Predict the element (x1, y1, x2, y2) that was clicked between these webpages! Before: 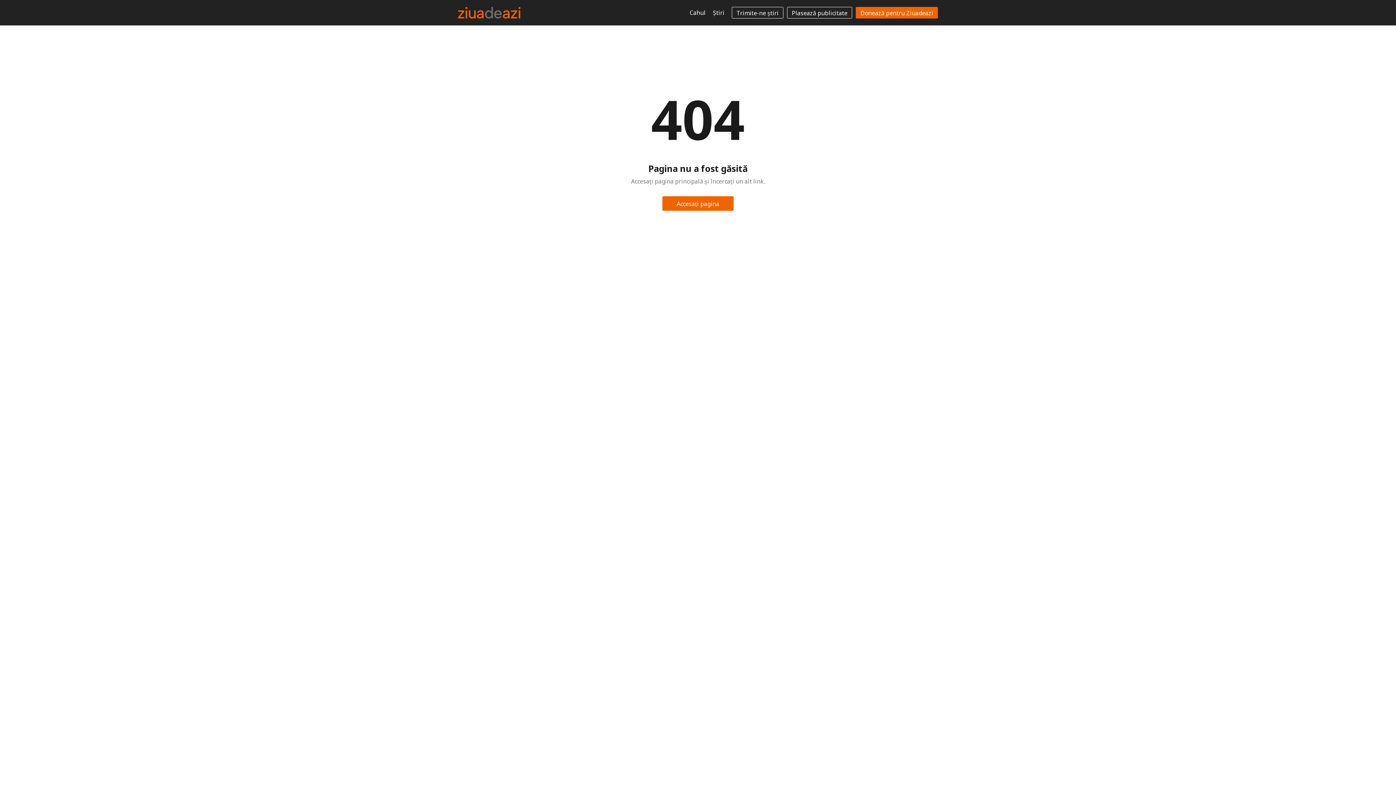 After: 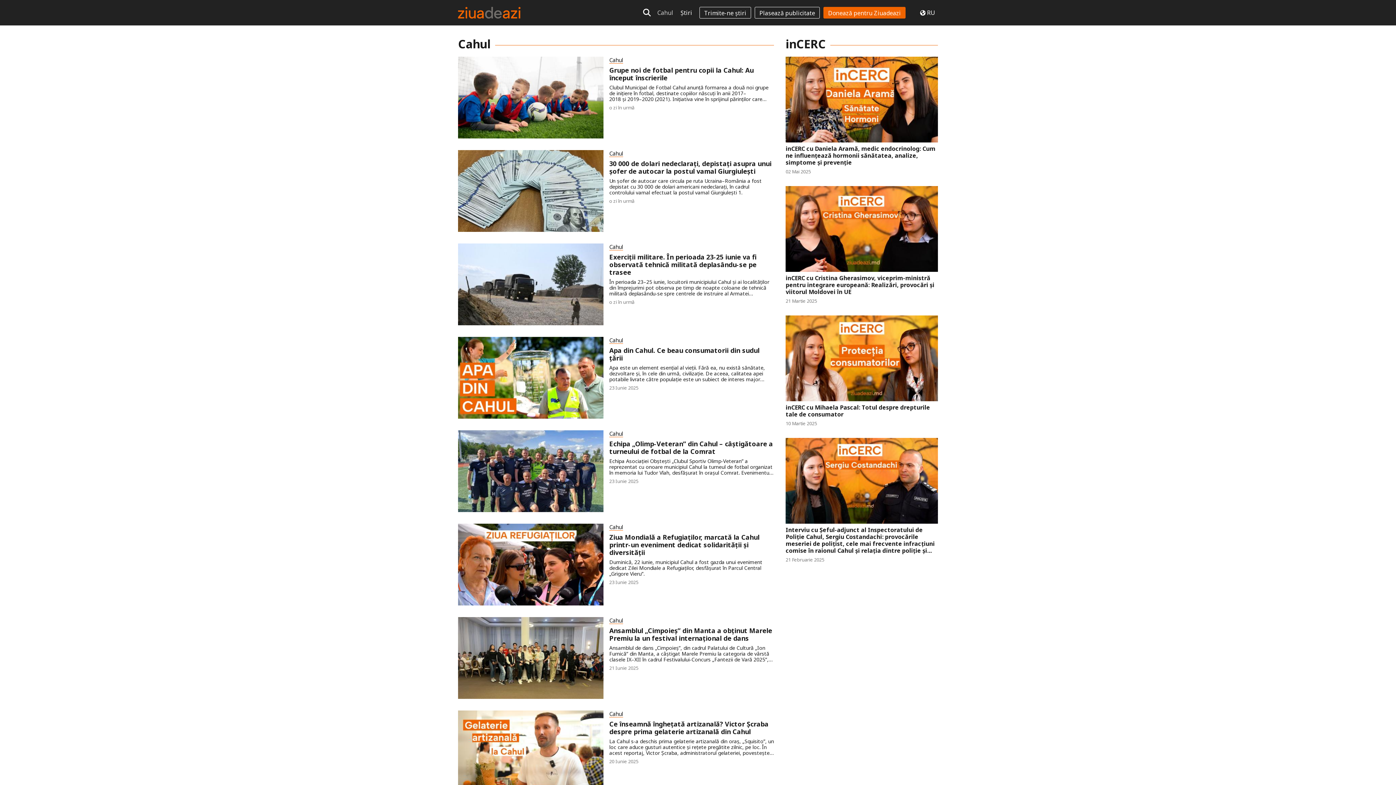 Action: label: Cahul bbox: (686, 0, 709, 25)